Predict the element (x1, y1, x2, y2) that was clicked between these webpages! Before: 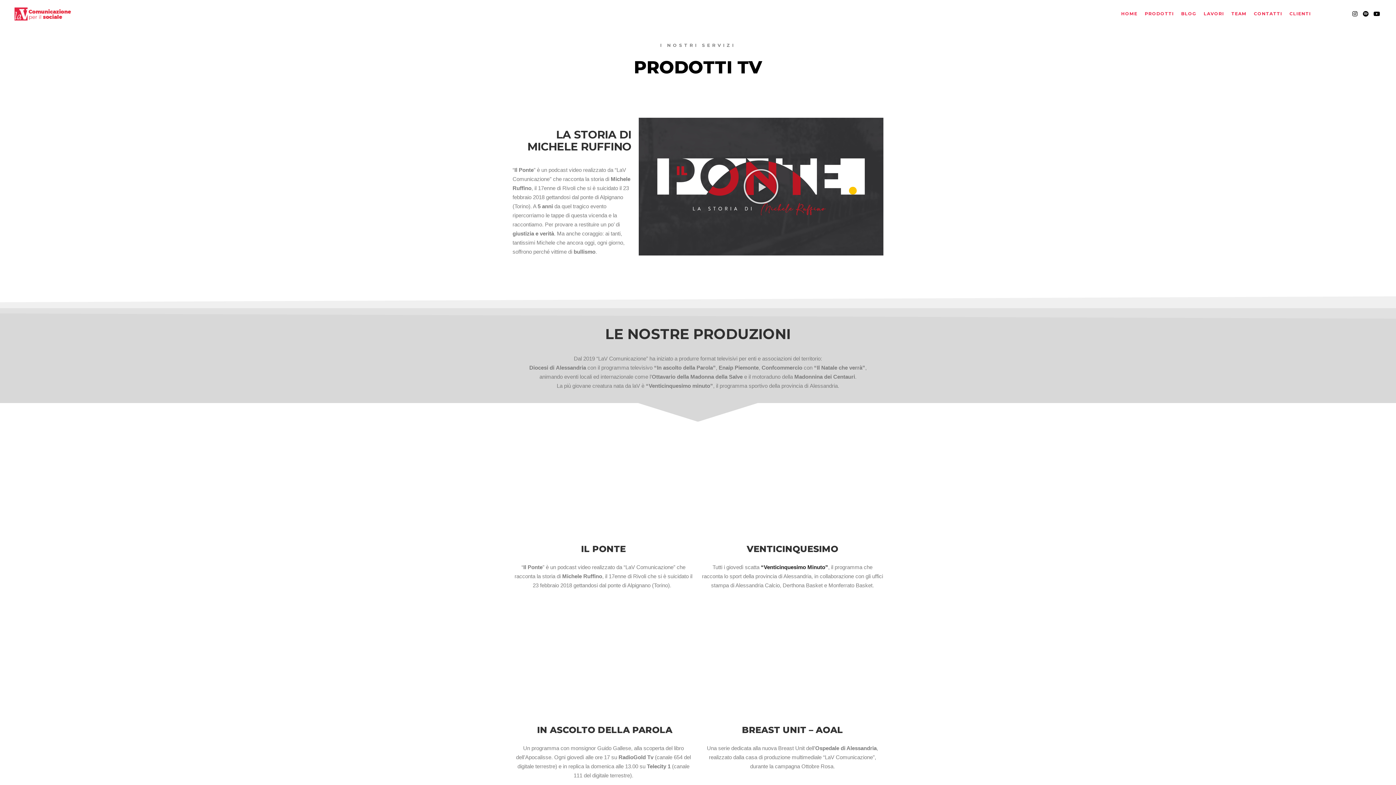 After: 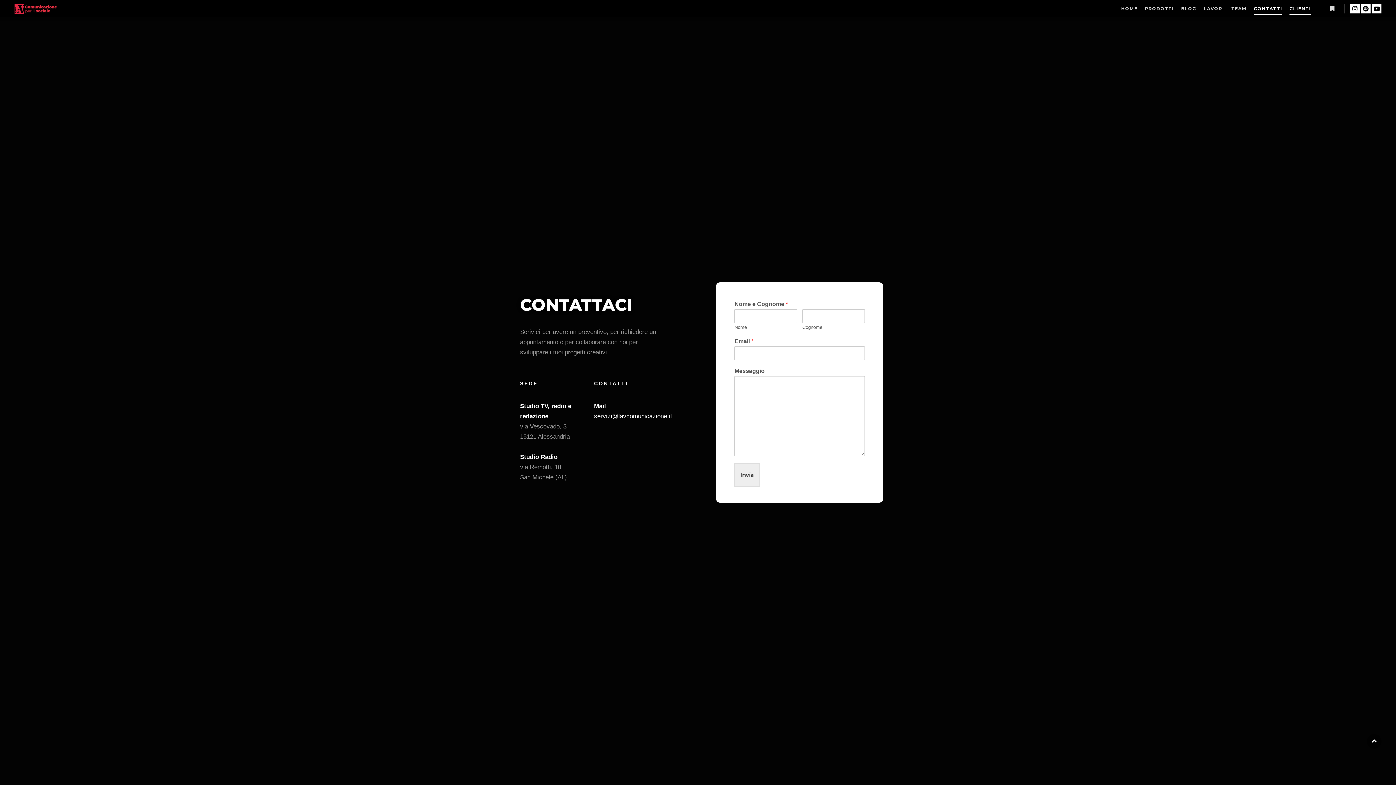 Action: label: CONTATTI bbox: (1250, 0, 1286, 27)